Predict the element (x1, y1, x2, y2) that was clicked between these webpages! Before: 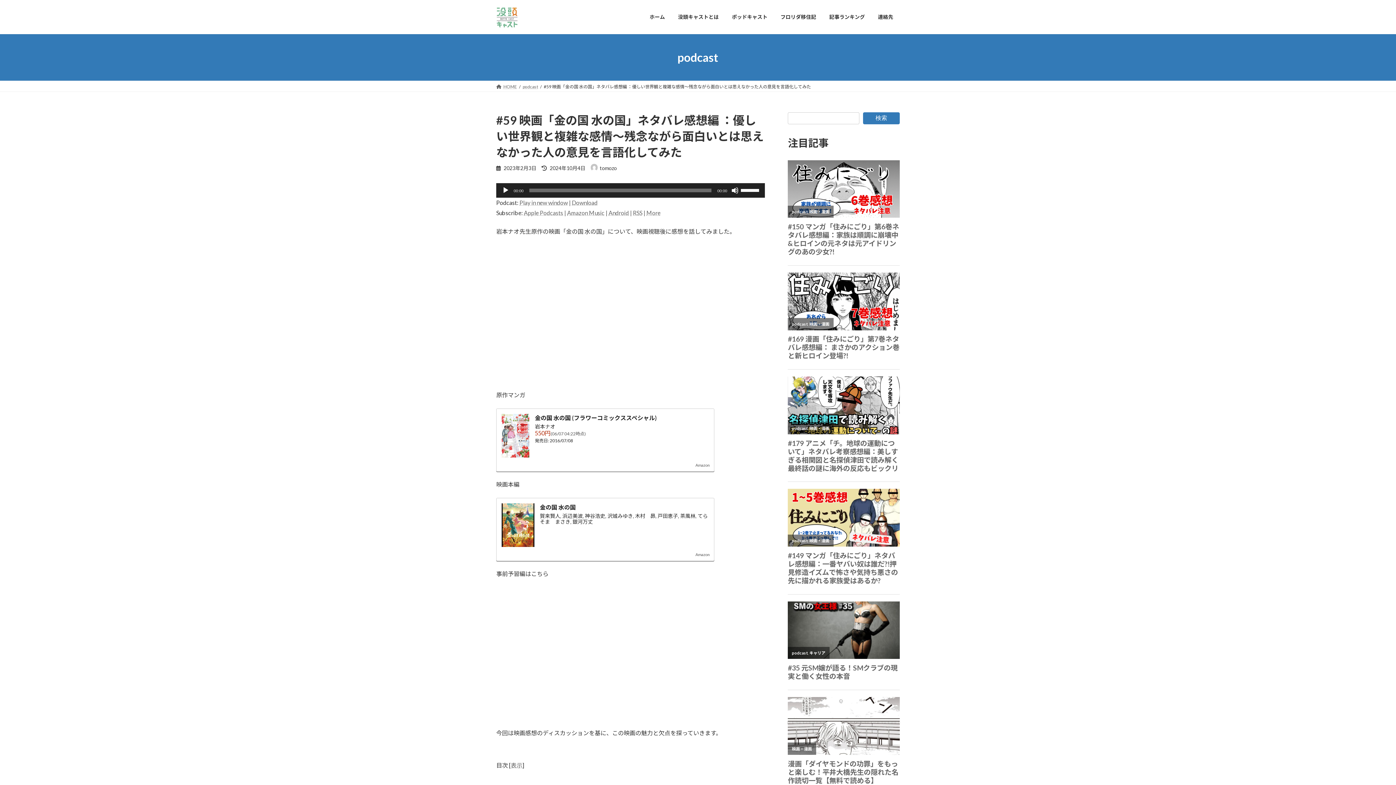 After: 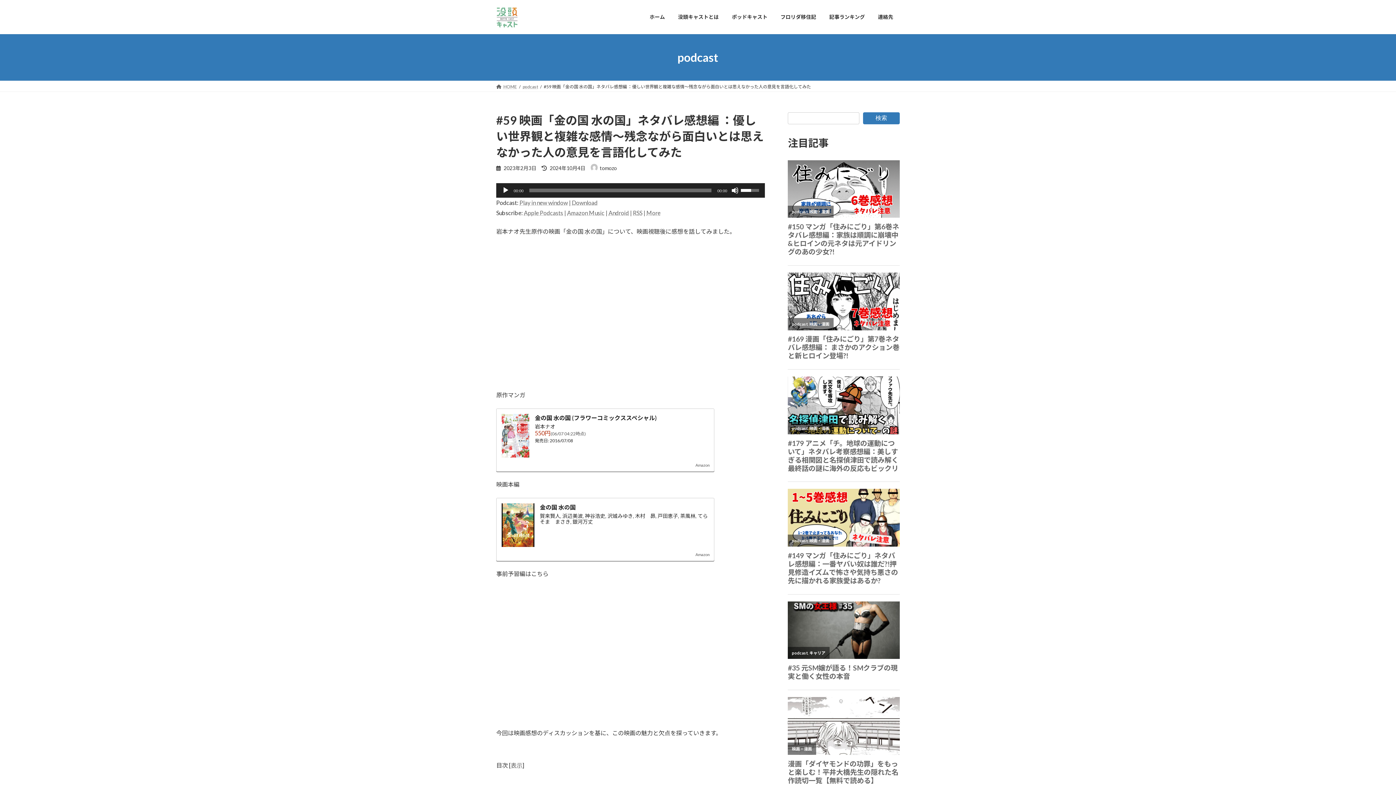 Action: bbox: (741, 183, 761, 196) label: ボリュームスライダー